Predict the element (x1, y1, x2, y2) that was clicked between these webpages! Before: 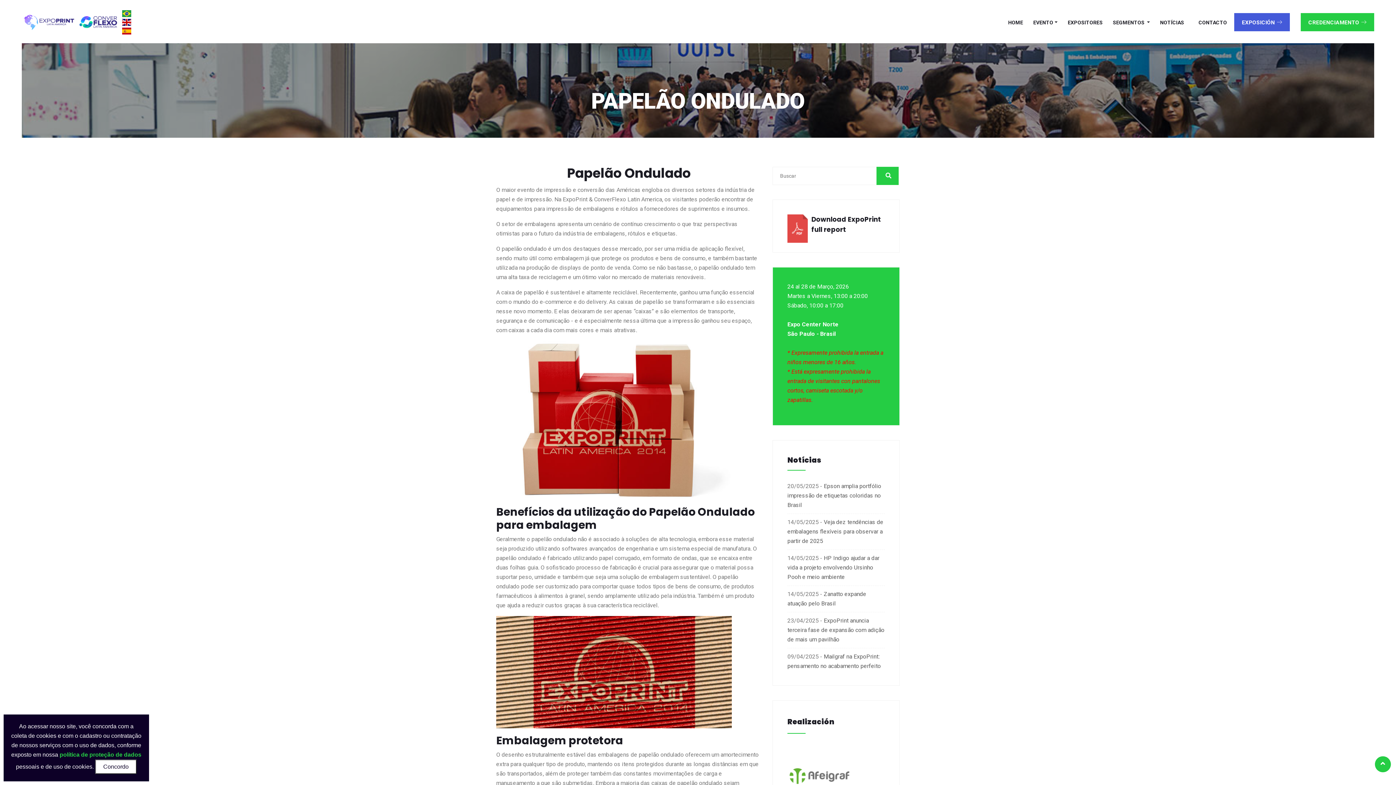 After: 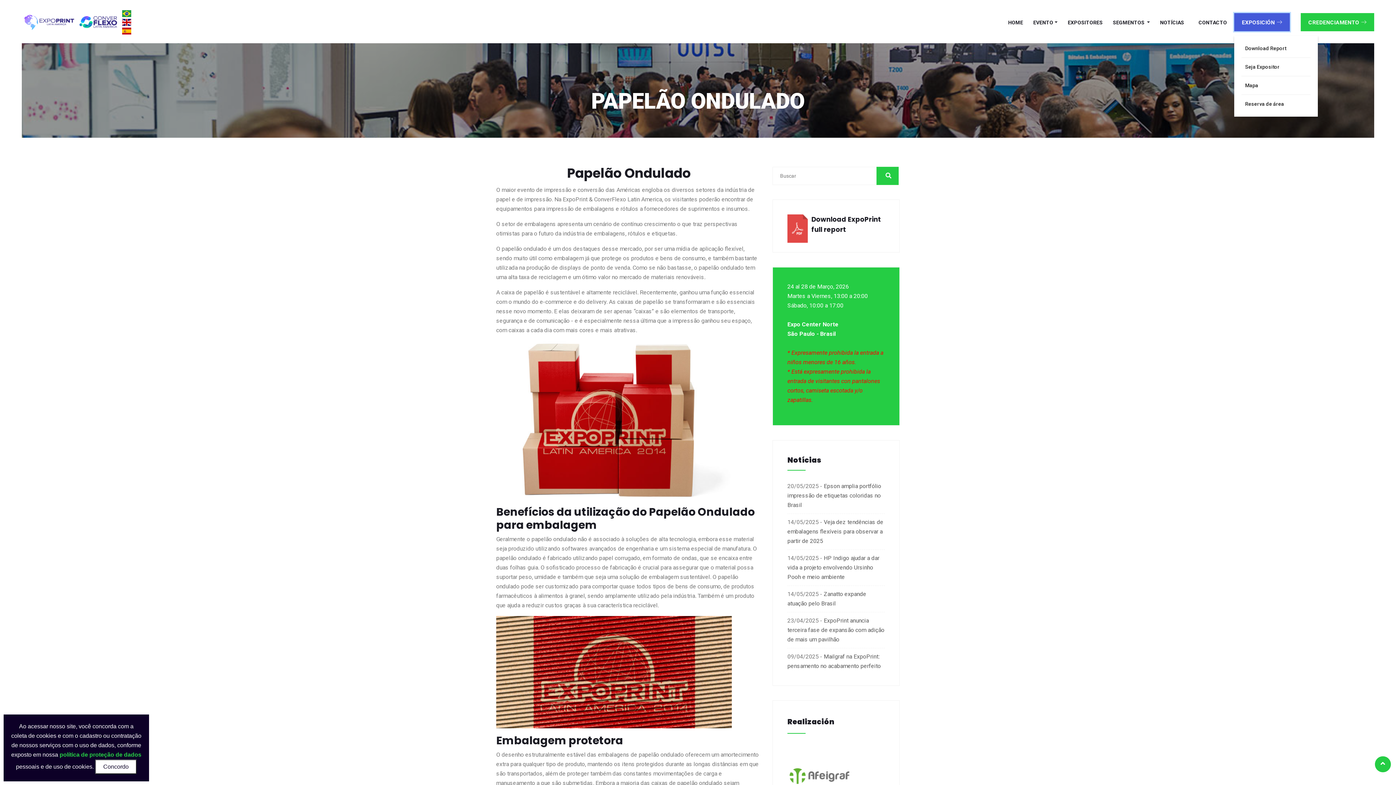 Action: label: EXPOSICIÓN bbox: (1234, 13, 1290, 31)